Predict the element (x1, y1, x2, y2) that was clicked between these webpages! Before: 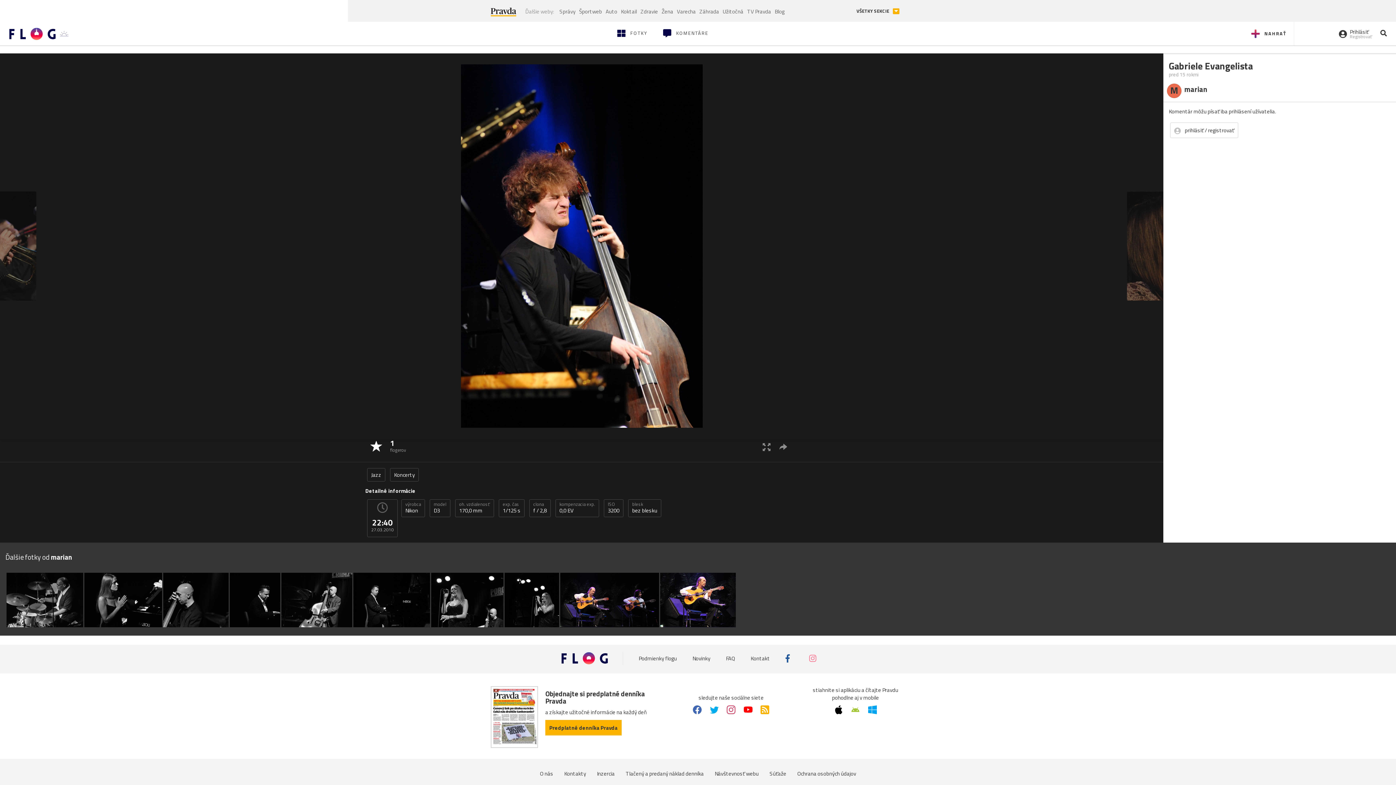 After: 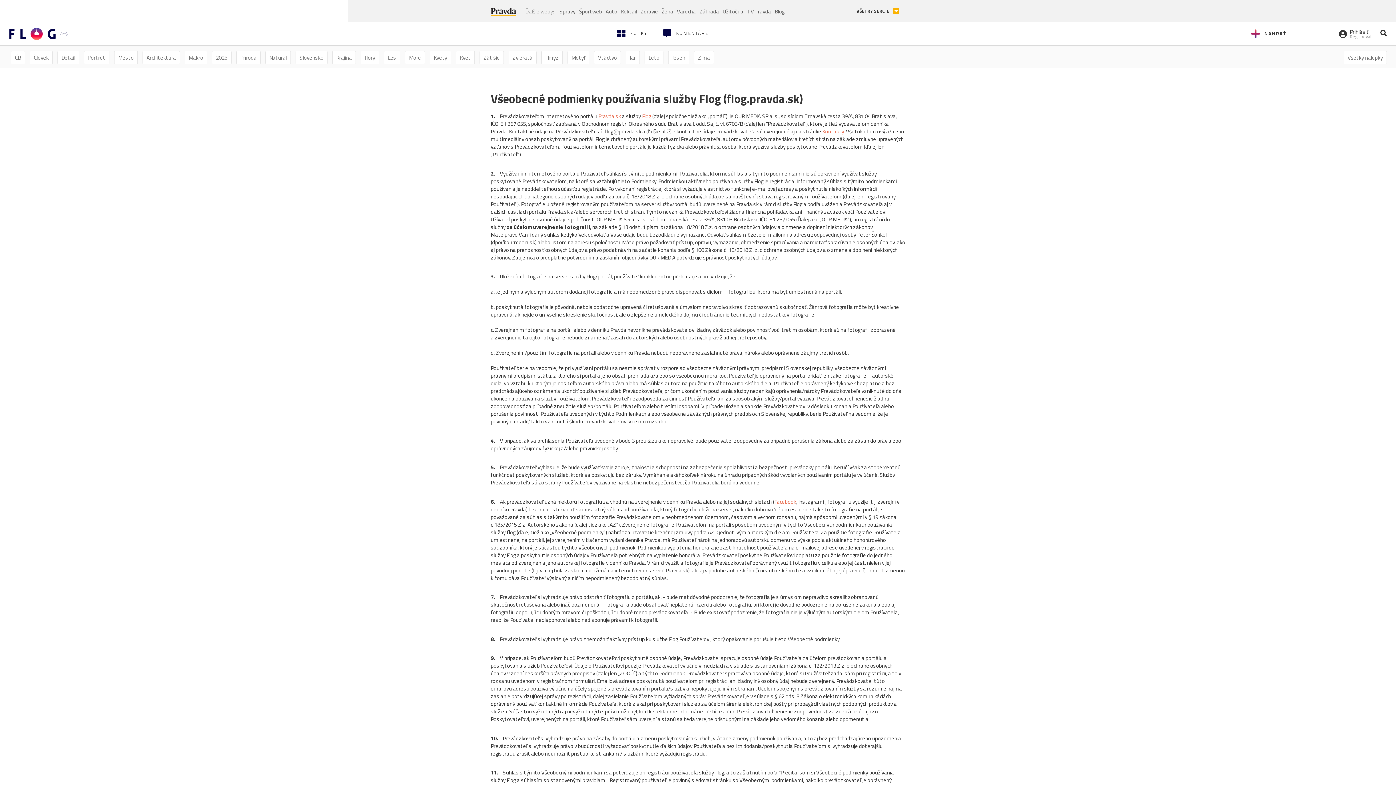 Action: bbox: (638, 654, 677, 662) label: Podmienky flogu